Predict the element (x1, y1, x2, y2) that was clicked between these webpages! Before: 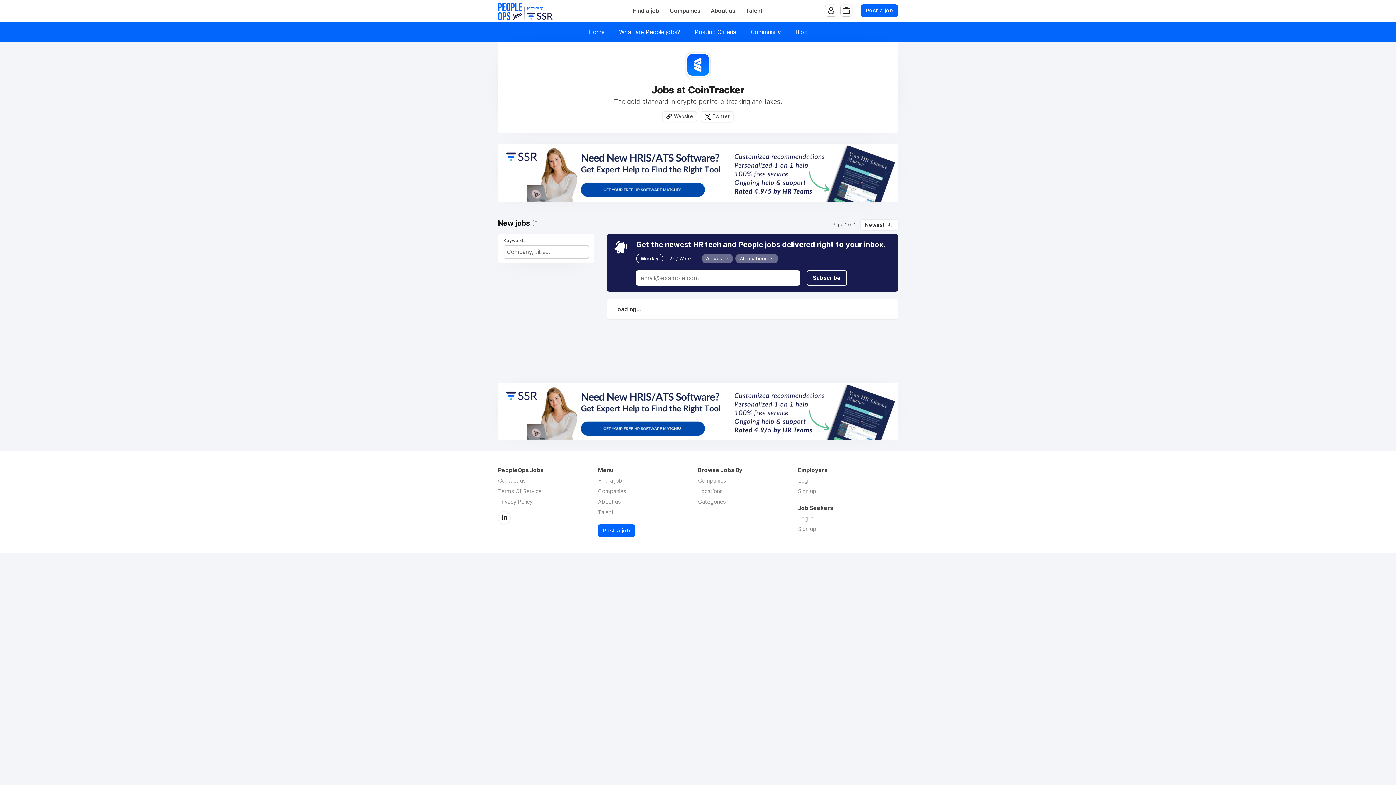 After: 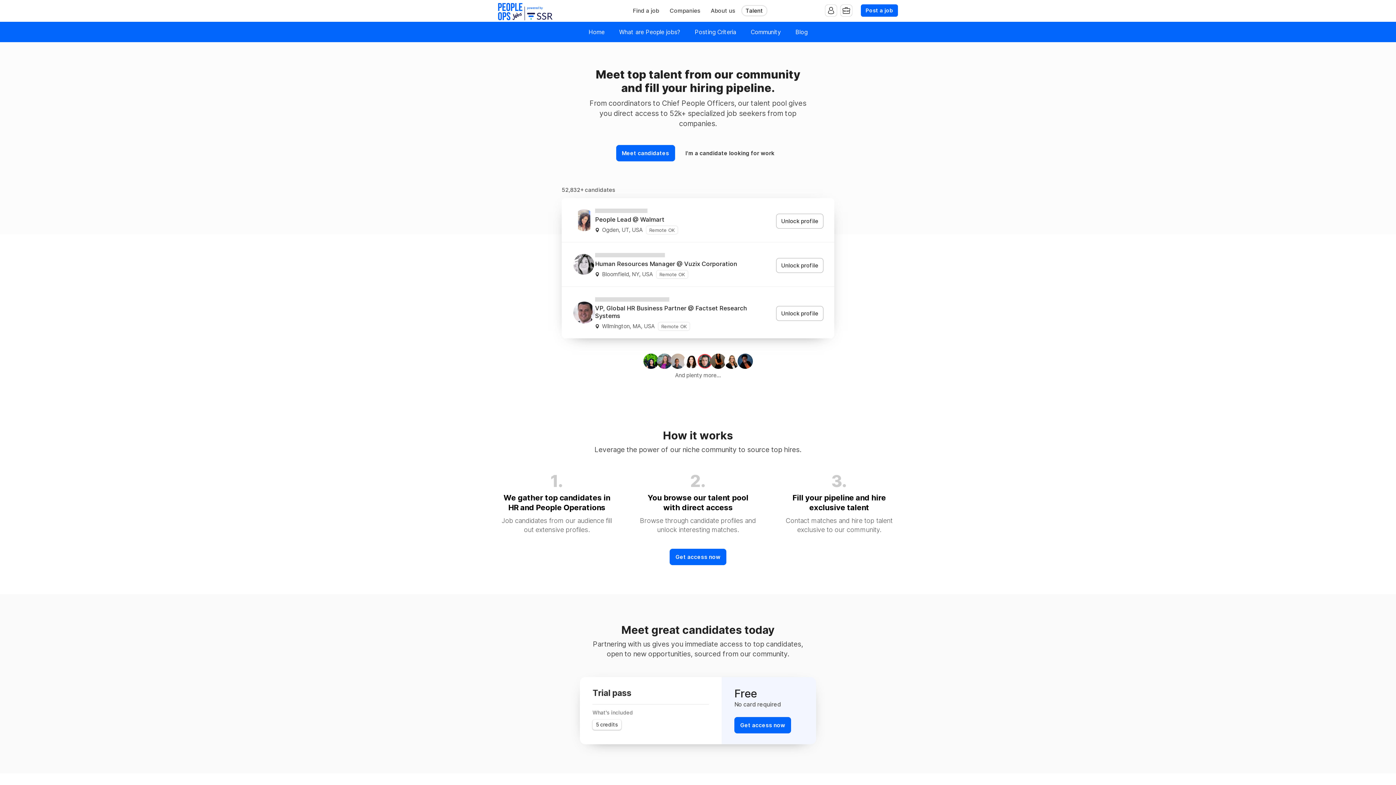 Action: bbox: (598, 509, 613, 516) label: Talent